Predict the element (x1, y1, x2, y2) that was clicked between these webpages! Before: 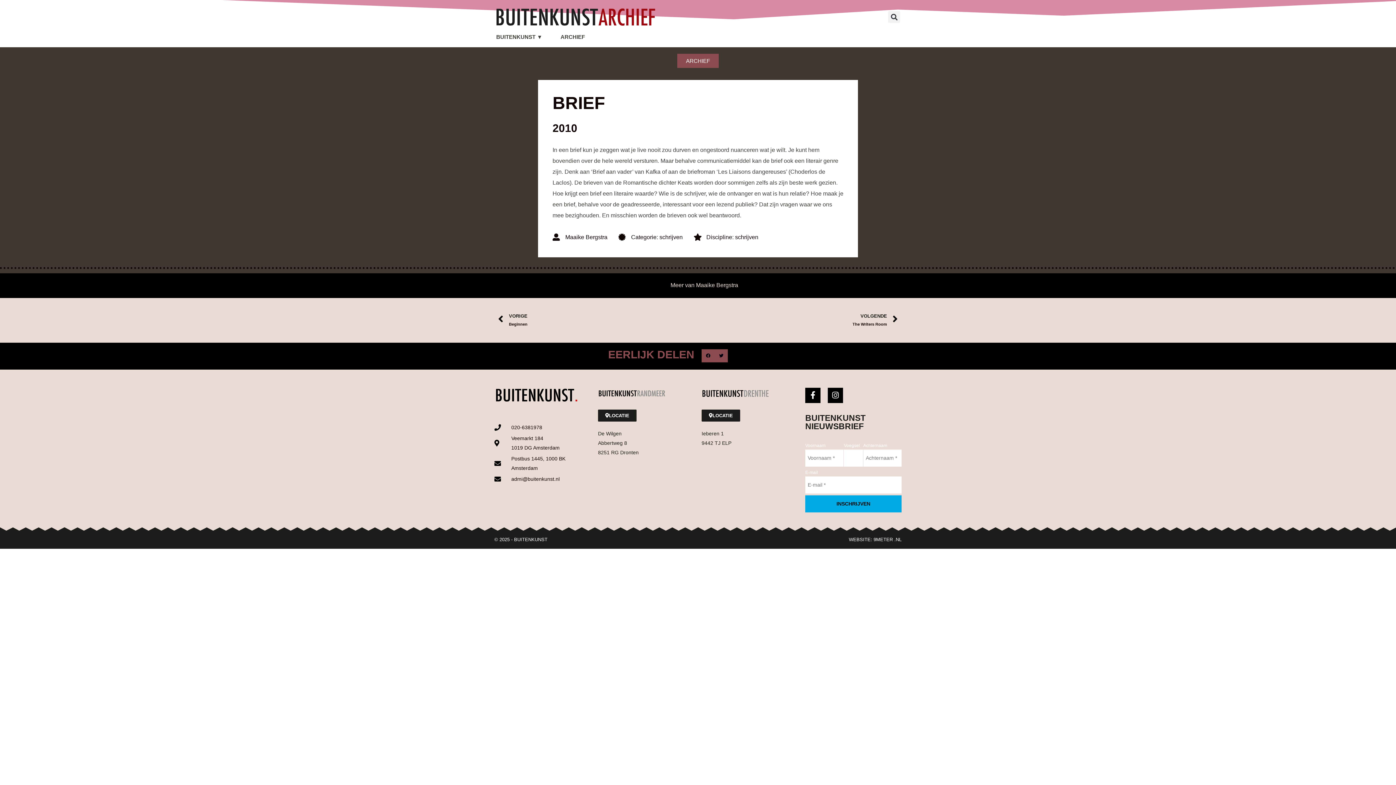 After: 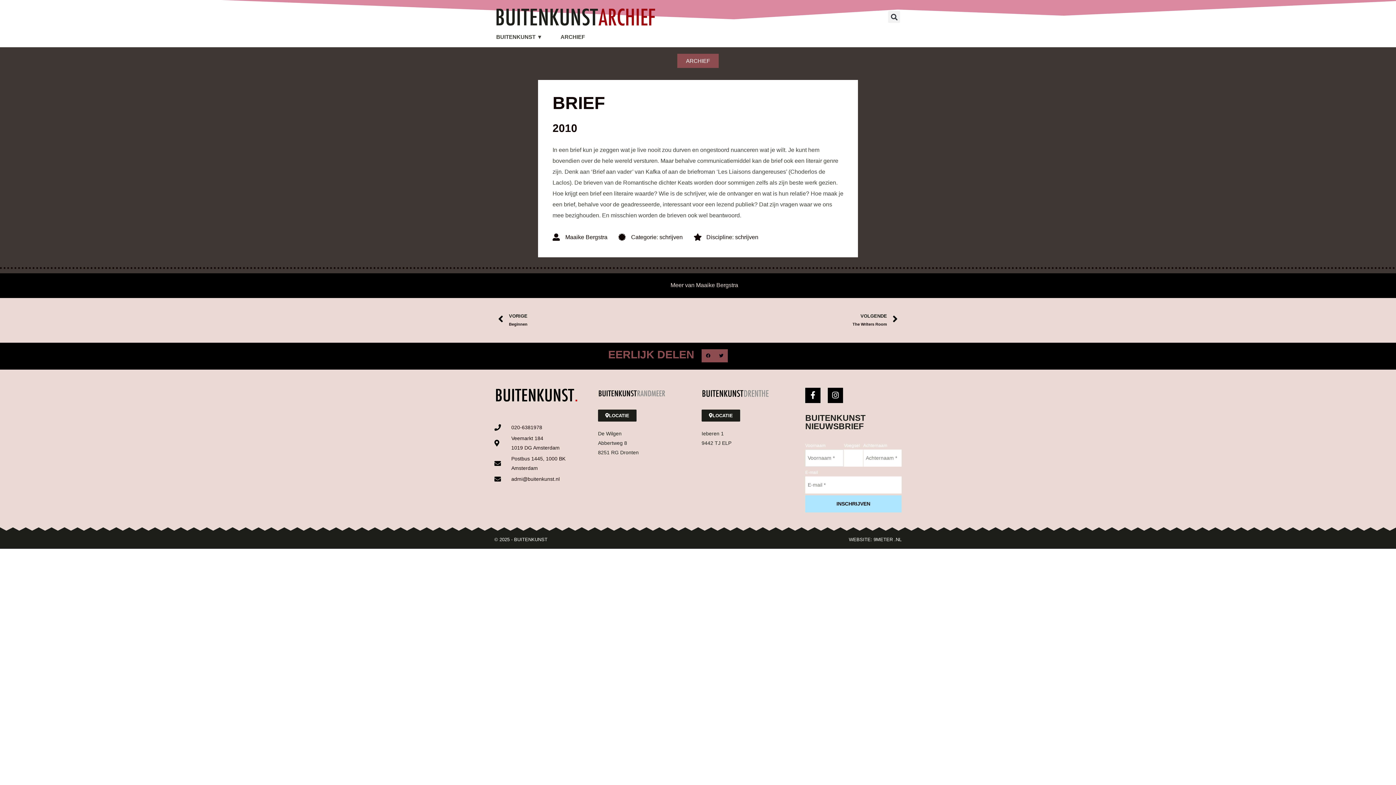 Action: label: INSCHRIJVEN bbox: (805, 495, 901, 512)